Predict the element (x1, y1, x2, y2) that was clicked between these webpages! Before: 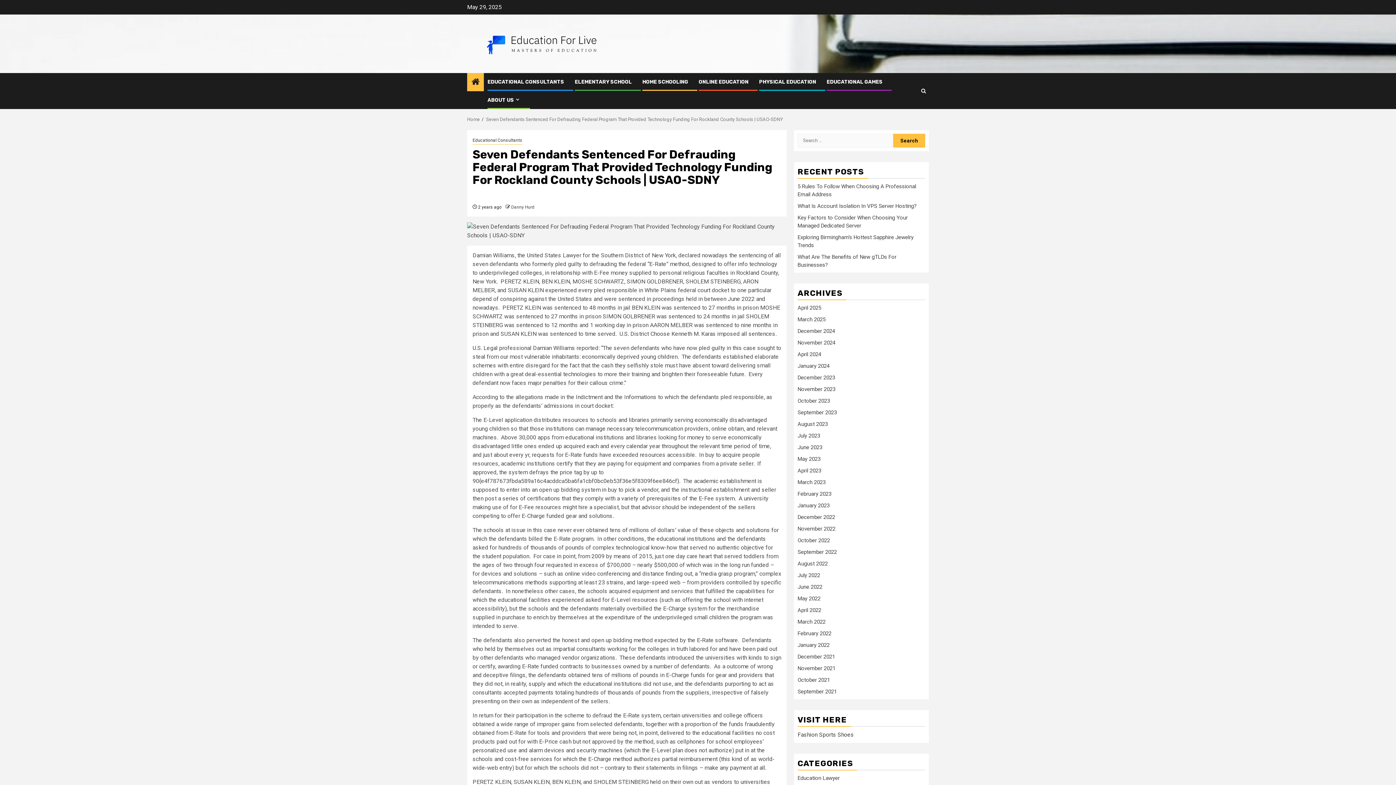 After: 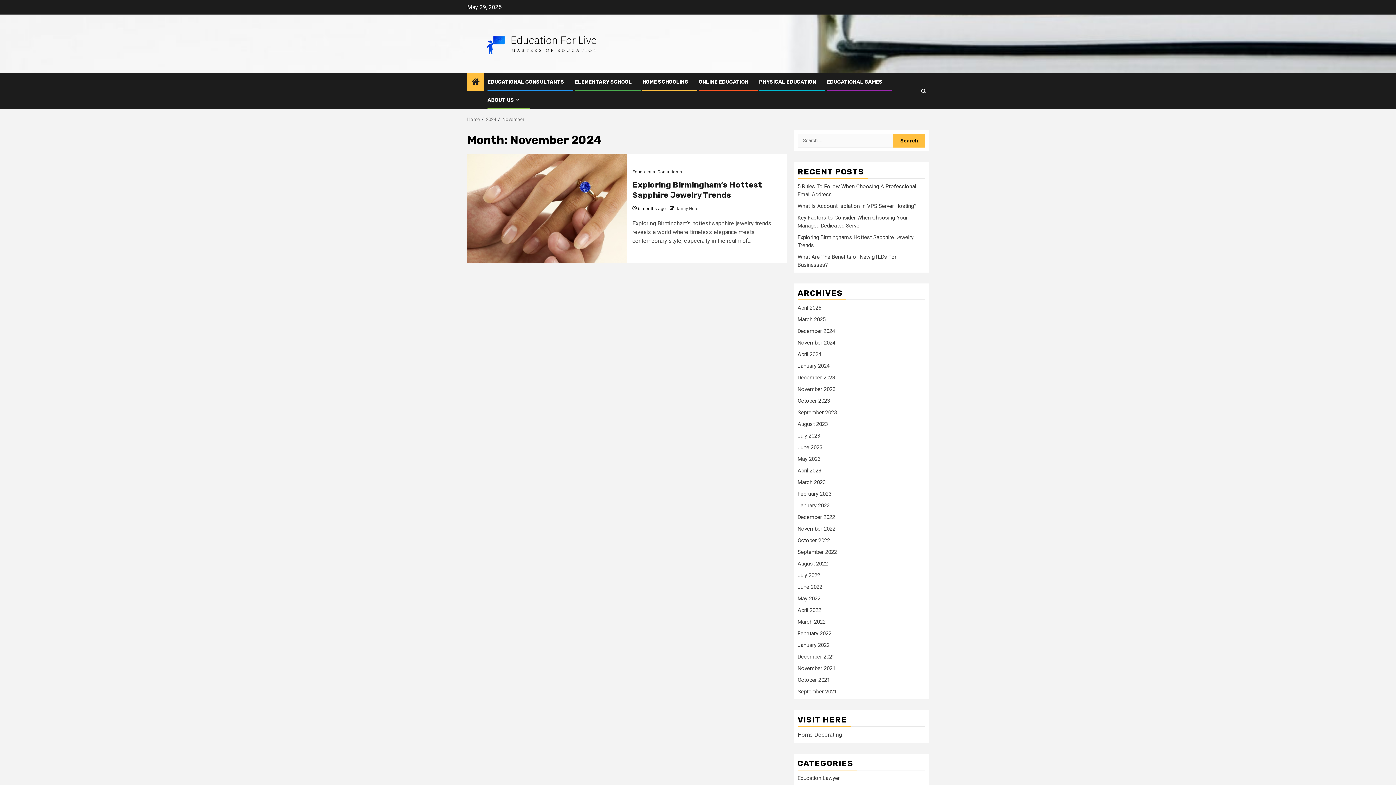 Action: bbox: (797, 339, 835, 346) label: November 2024